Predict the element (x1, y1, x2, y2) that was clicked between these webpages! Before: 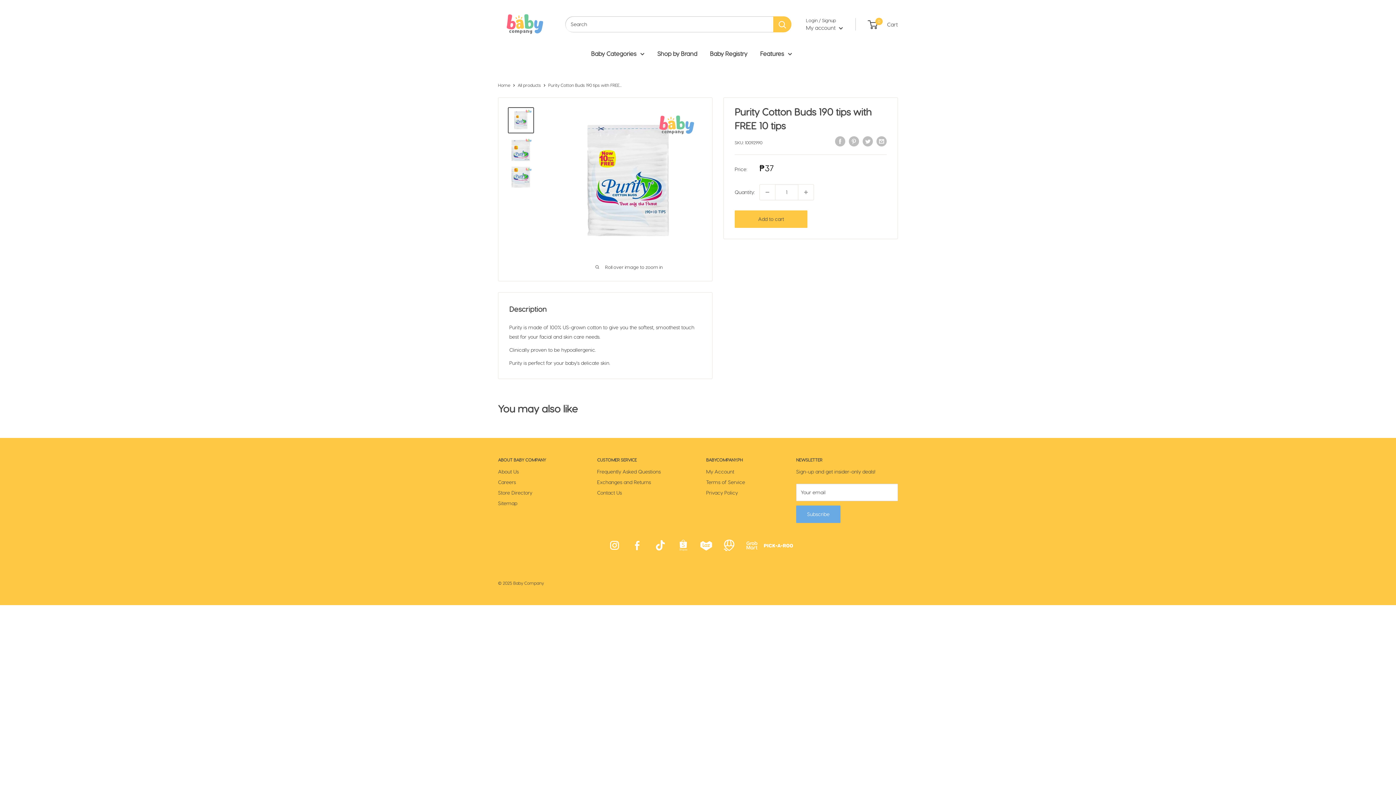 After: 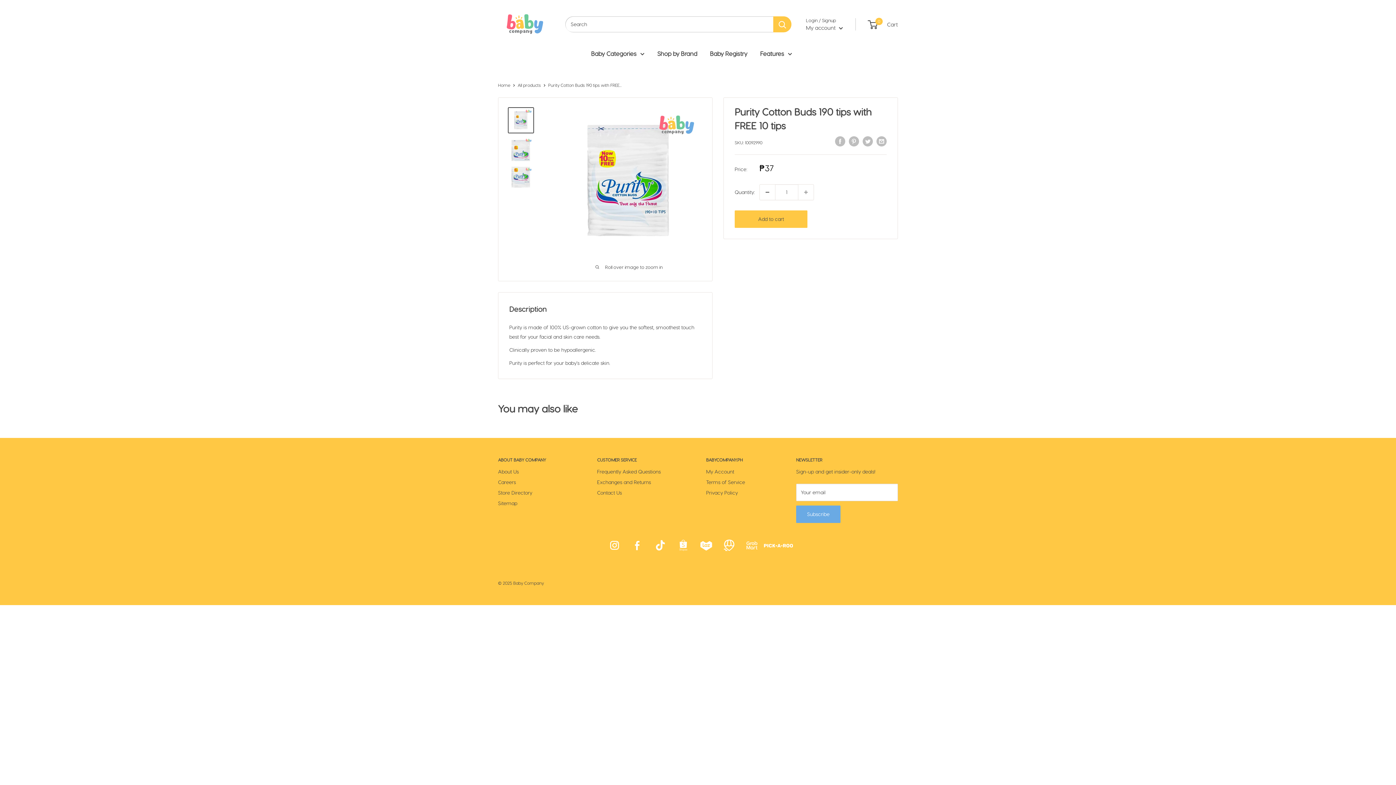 Action: bbox: (760, 184, 775, 199) label: Decrease quantity by 1